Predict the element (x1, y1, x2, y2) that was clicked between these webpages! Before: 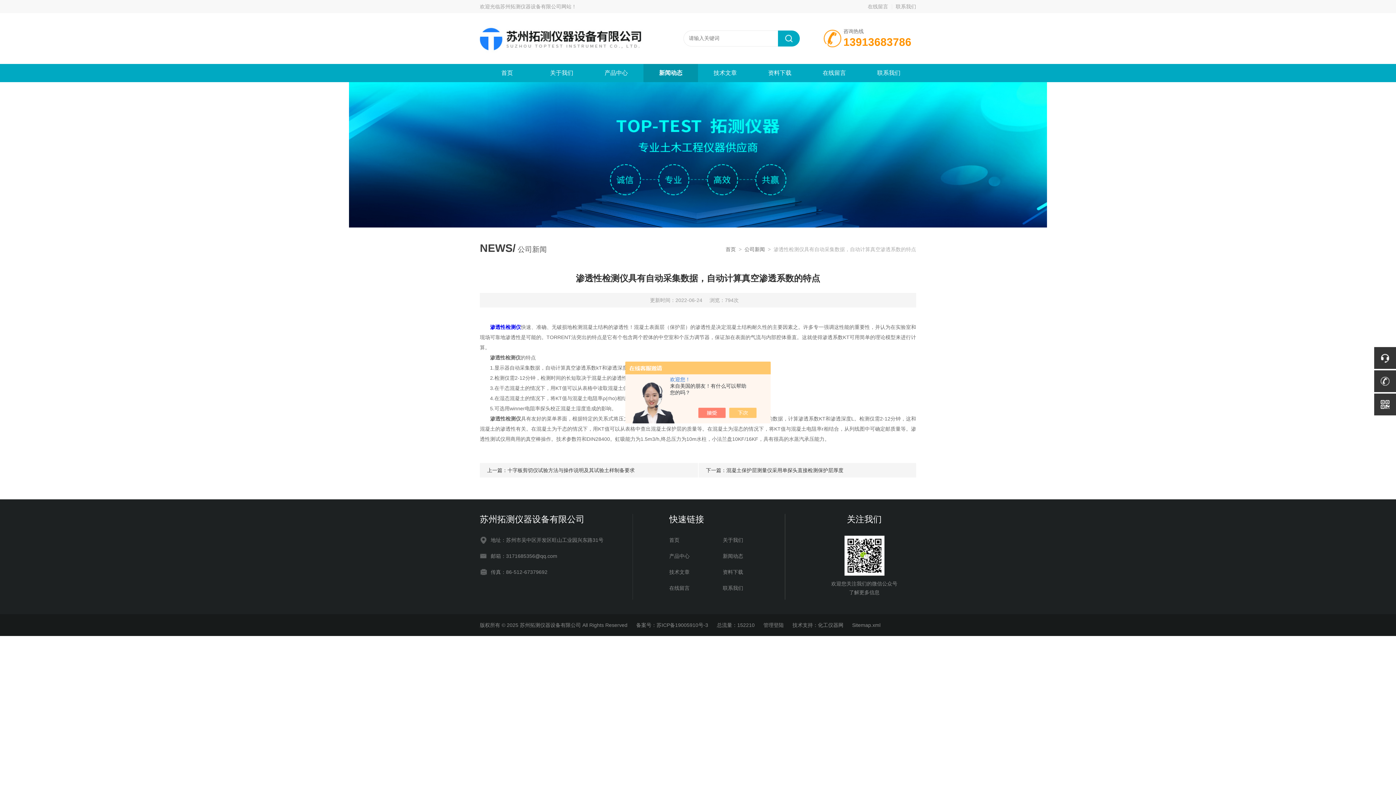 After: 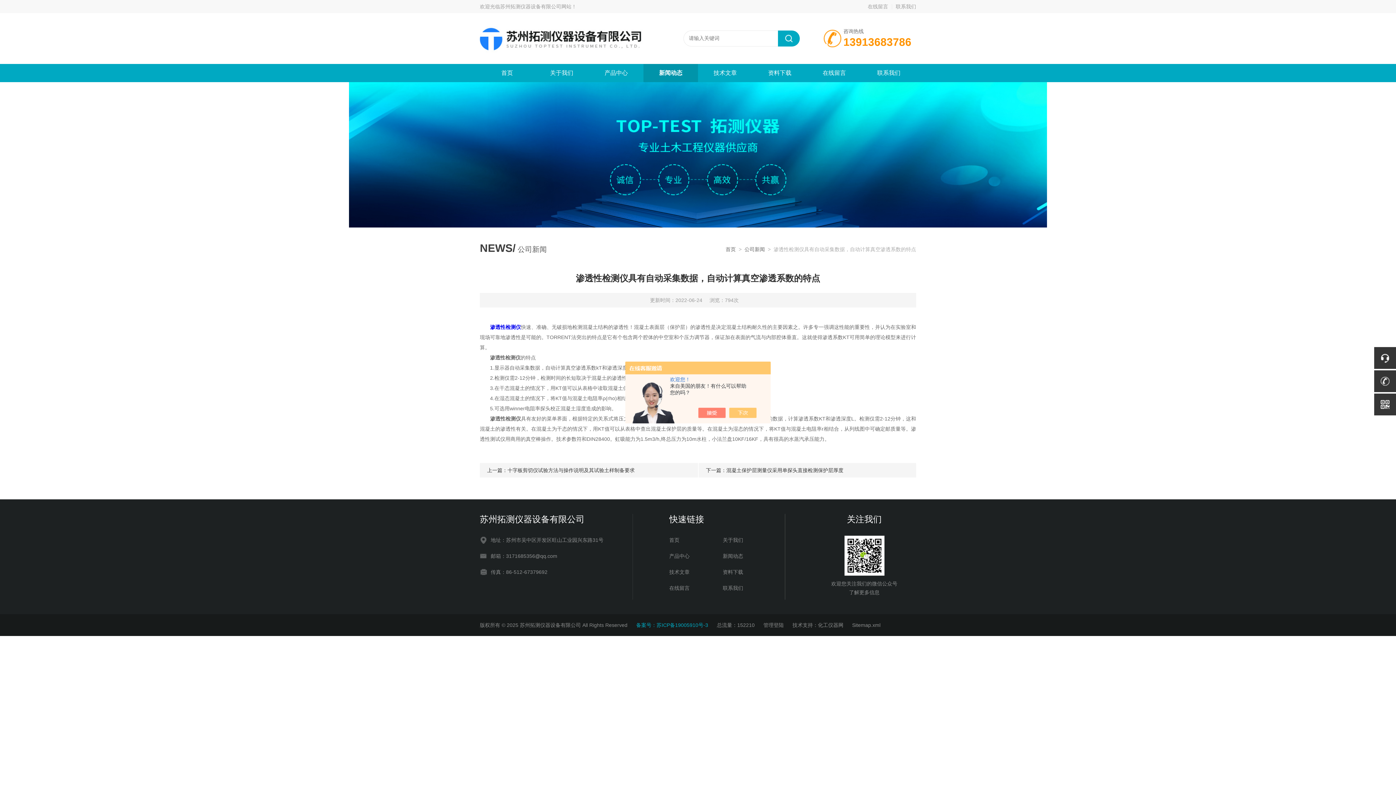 Action: label: 备案号：苏ICP备19005910号-3 bbox: (636, 622, 708, 628)